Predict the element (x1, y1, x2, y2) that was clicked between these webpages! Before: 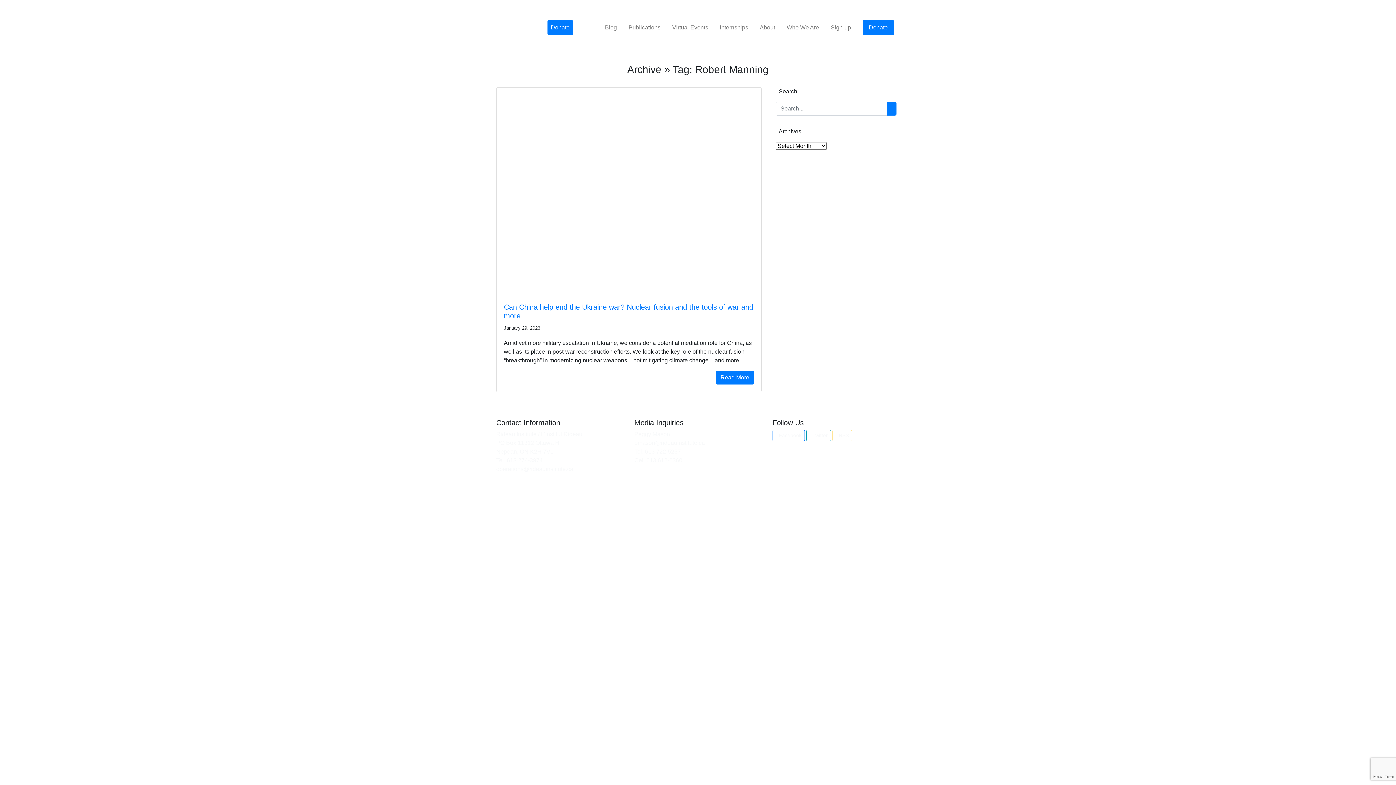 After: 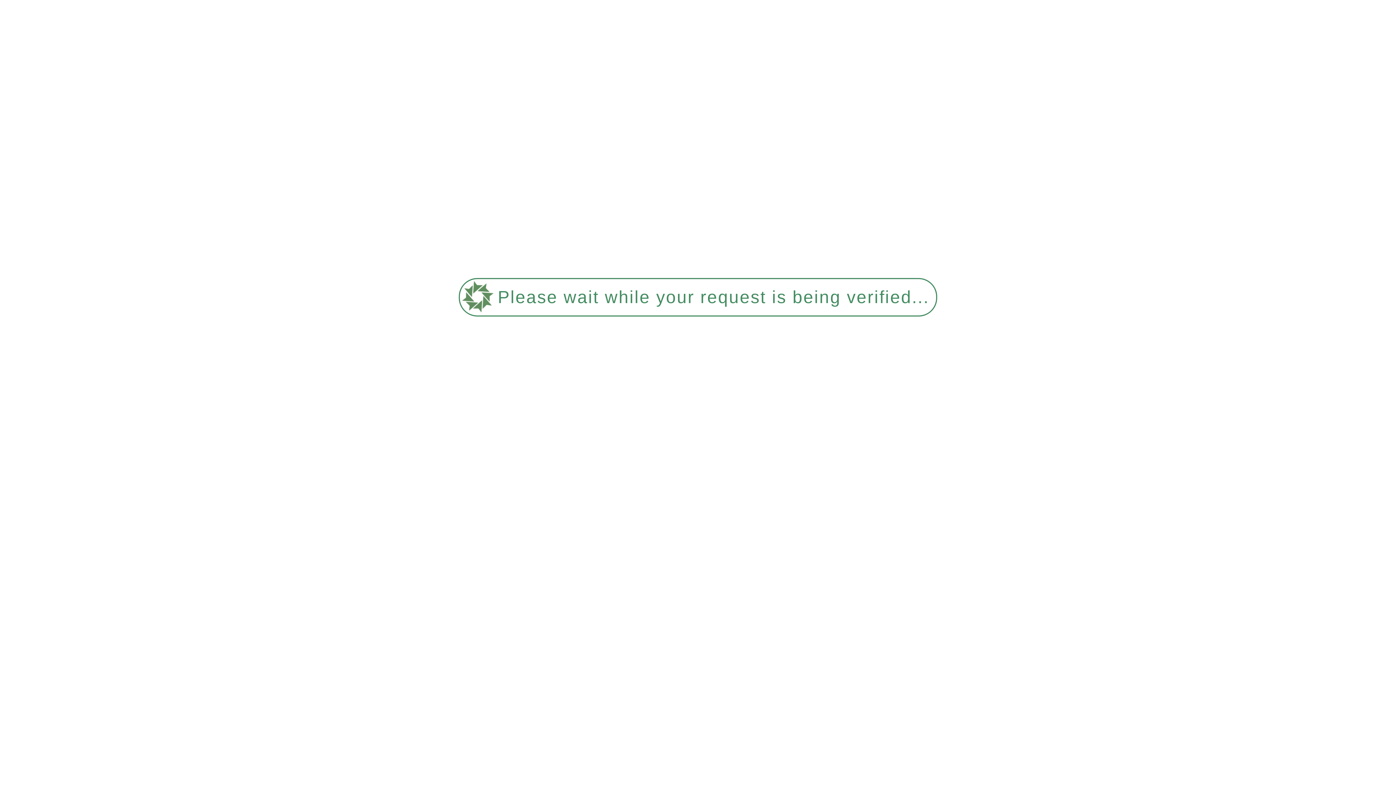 Action: label: Donate bbox: (862, 19, 894, 35)